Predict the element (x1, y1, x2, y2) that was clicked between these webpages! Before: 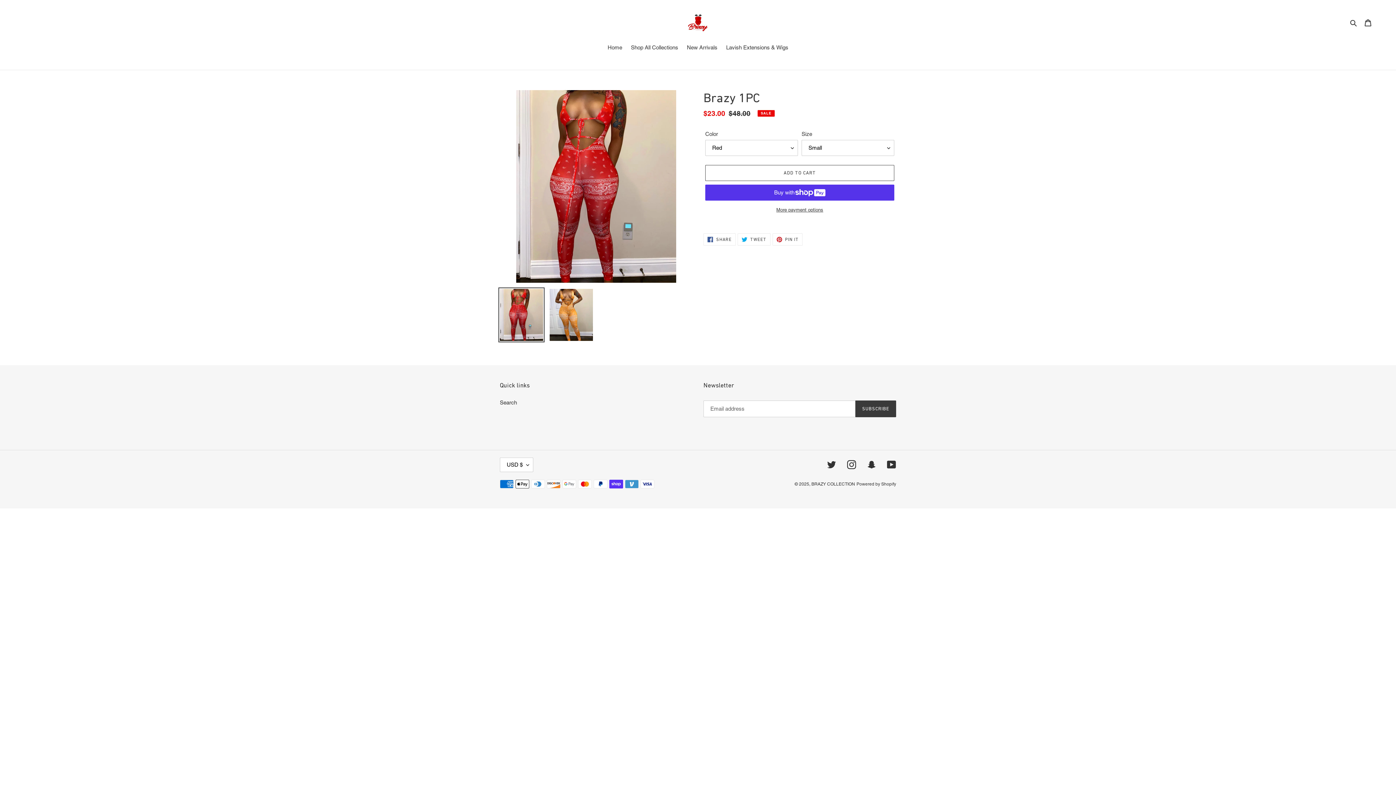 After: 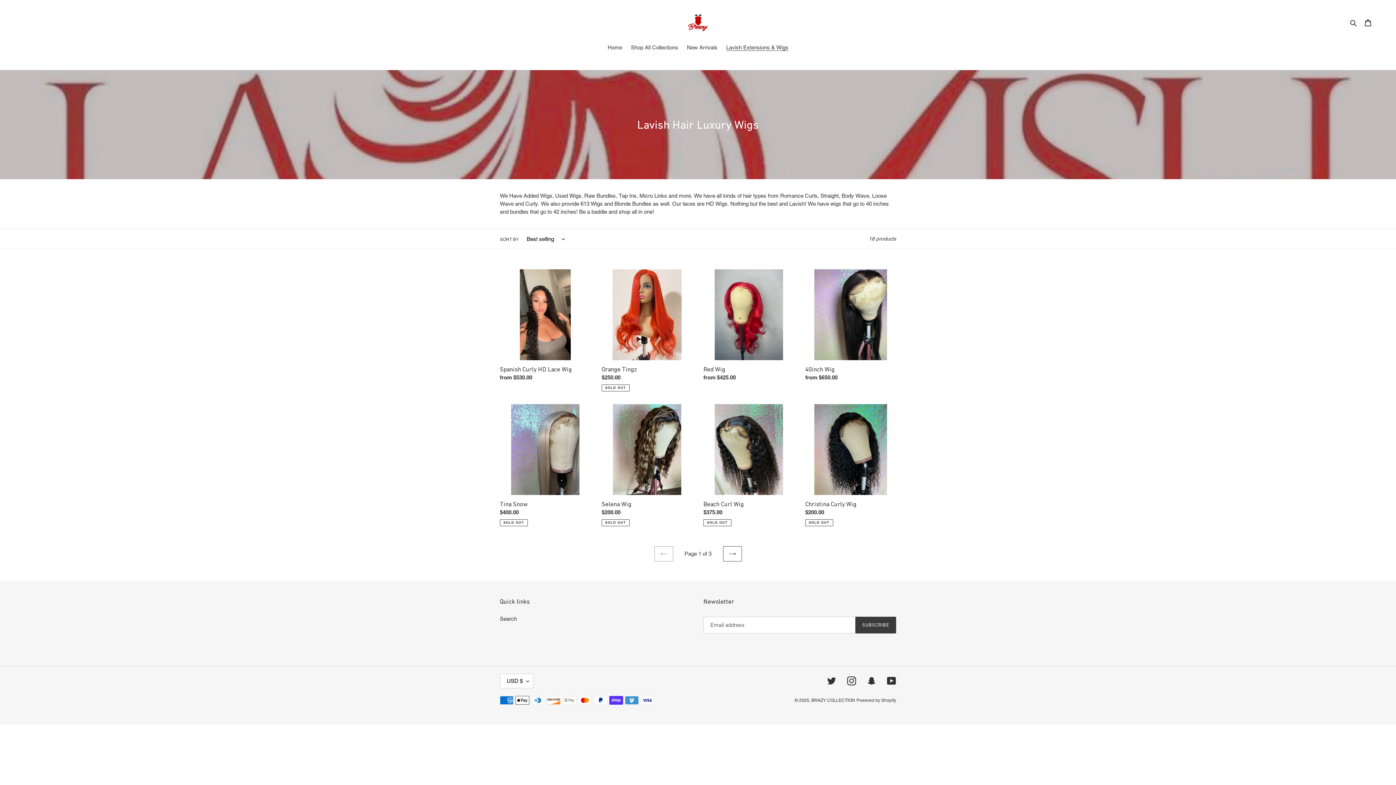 Action: bbox: (722, 43, 792, 52) label: Lavish Extensions & Wigs